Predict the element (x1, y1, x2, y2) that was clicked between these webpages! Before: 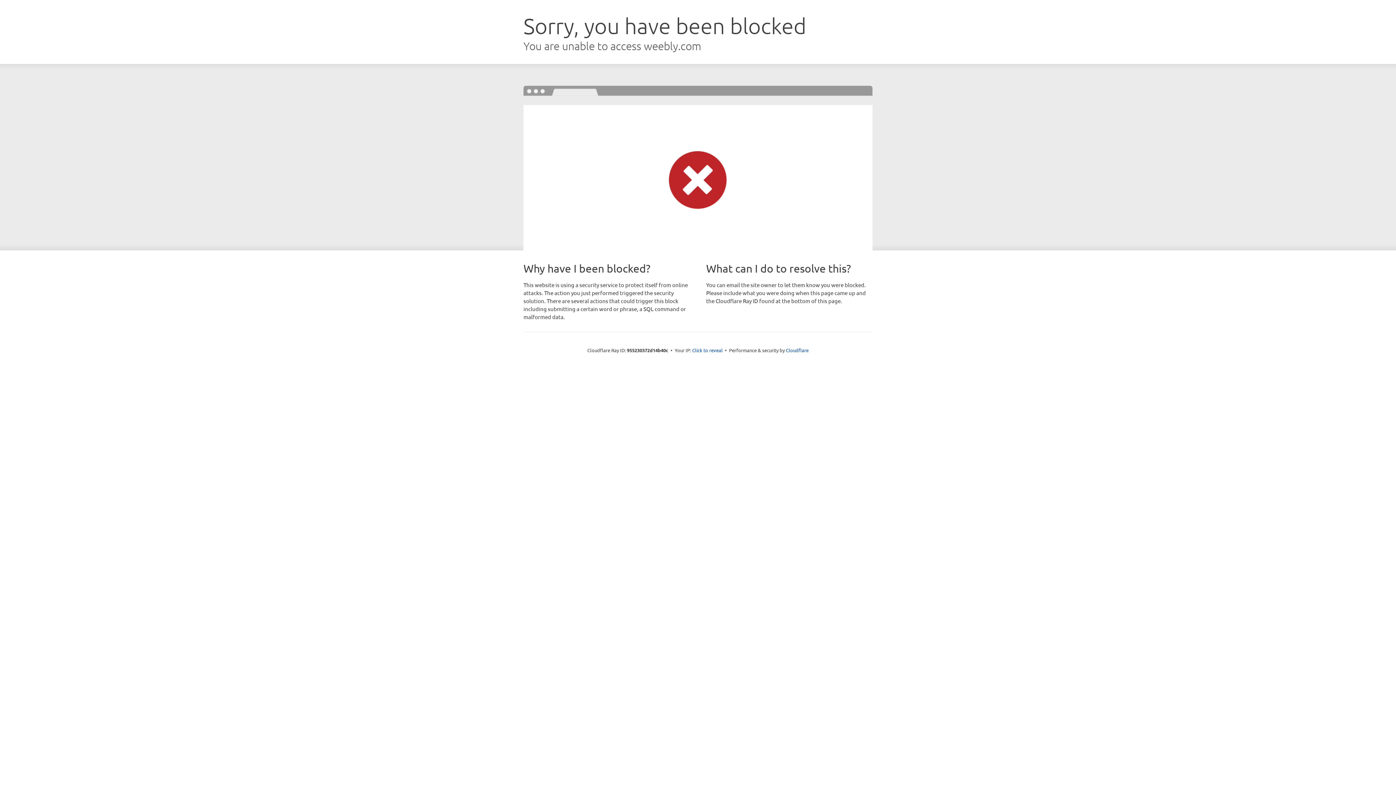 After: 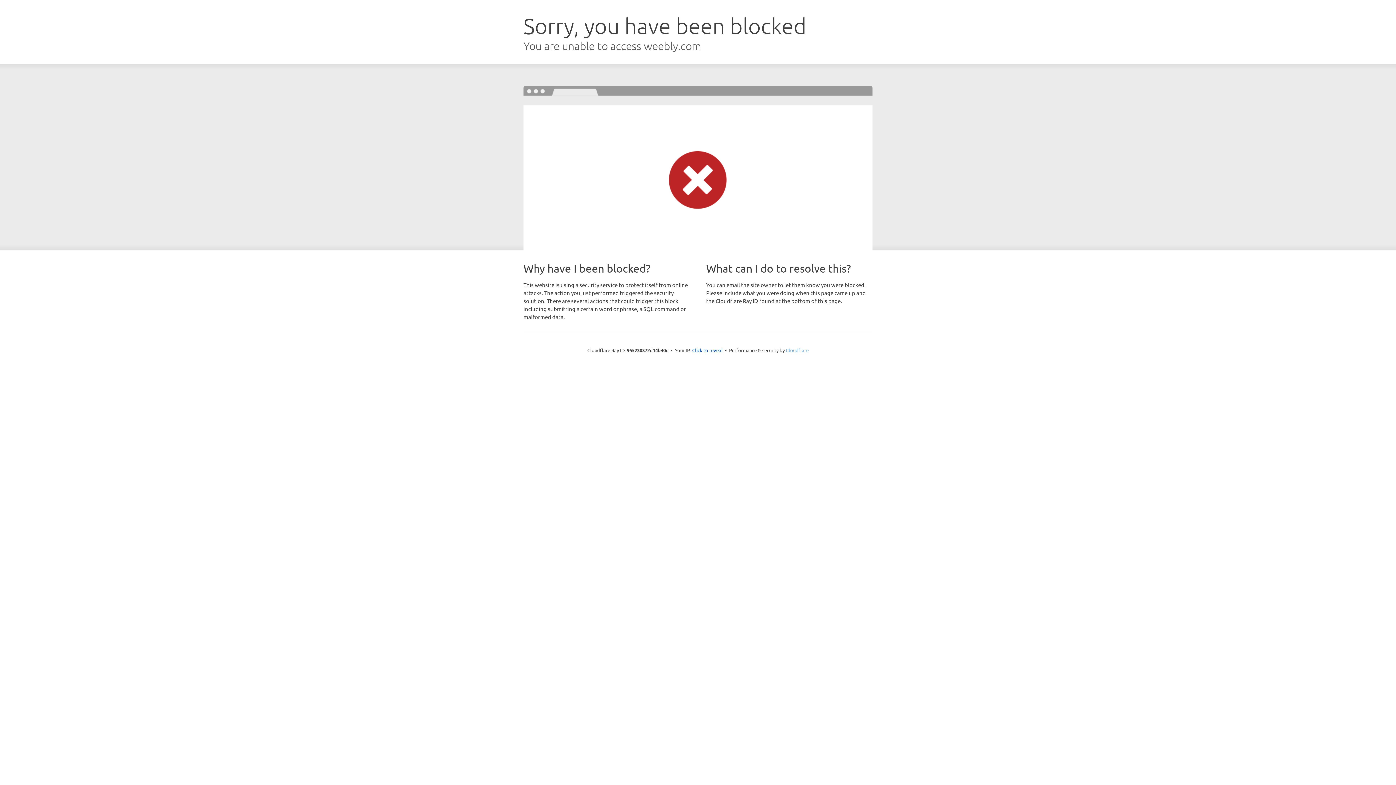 Action: label: Cloudflare bbox: (786, 347, 808, 353)